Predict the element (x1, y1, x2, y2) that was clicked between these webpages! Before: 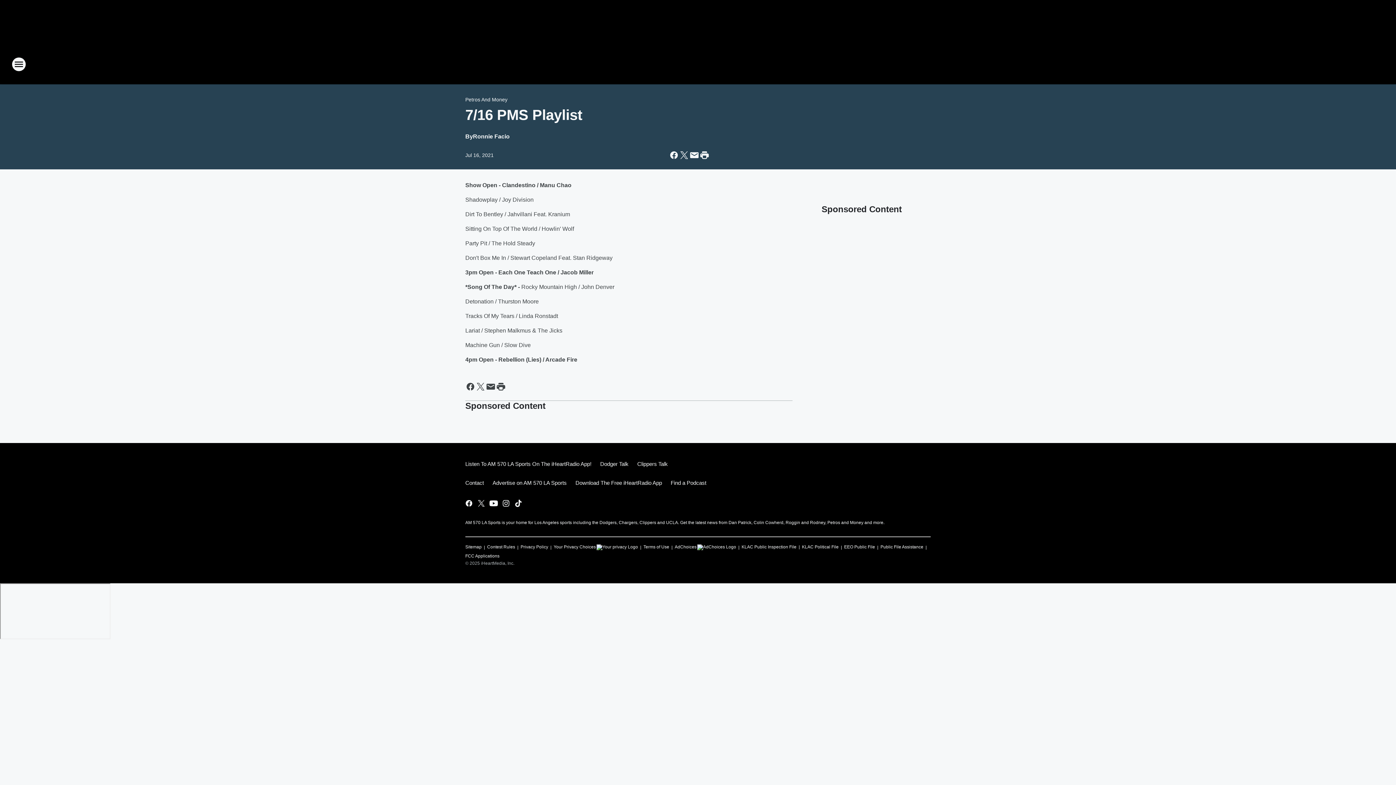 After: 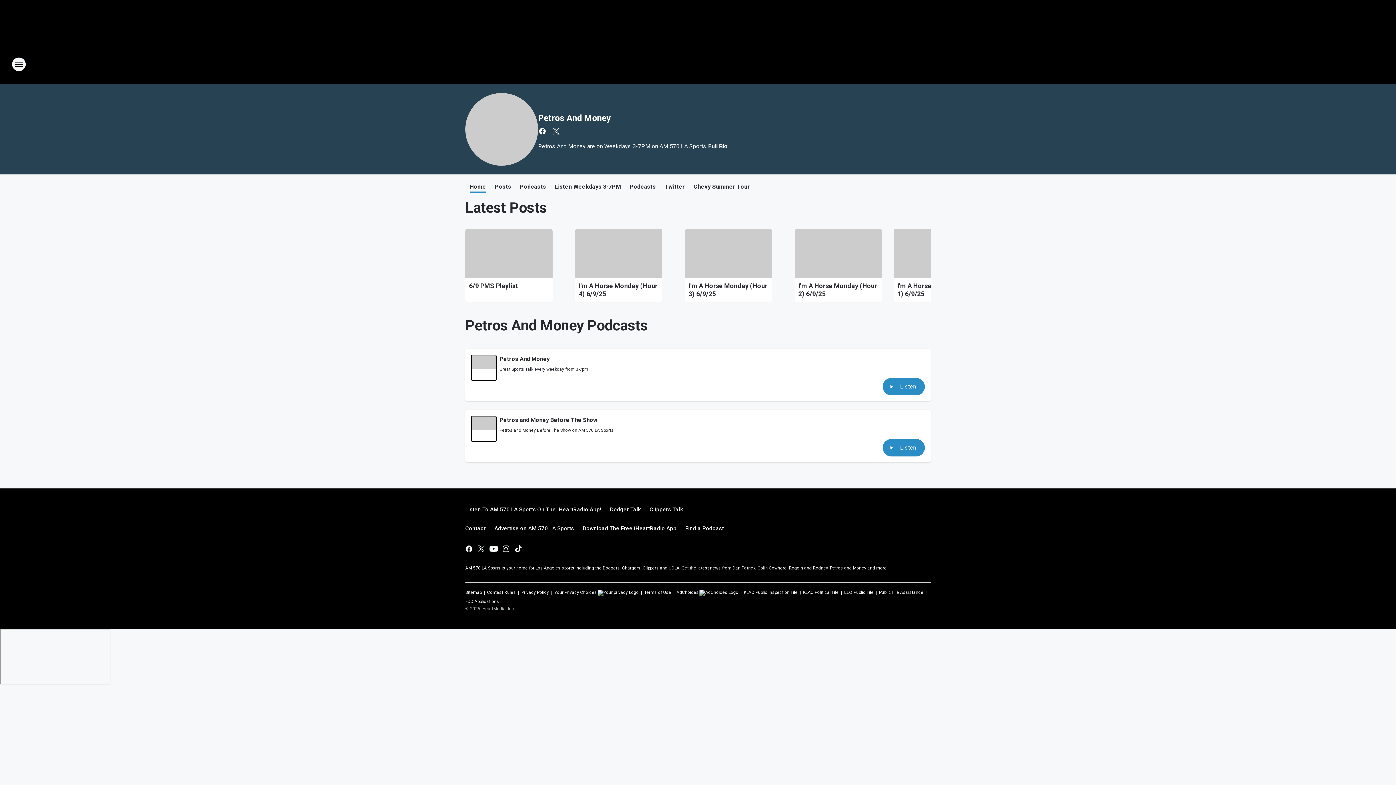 Action: bbox: (465, 96, 507, 102) label: Petros And Money